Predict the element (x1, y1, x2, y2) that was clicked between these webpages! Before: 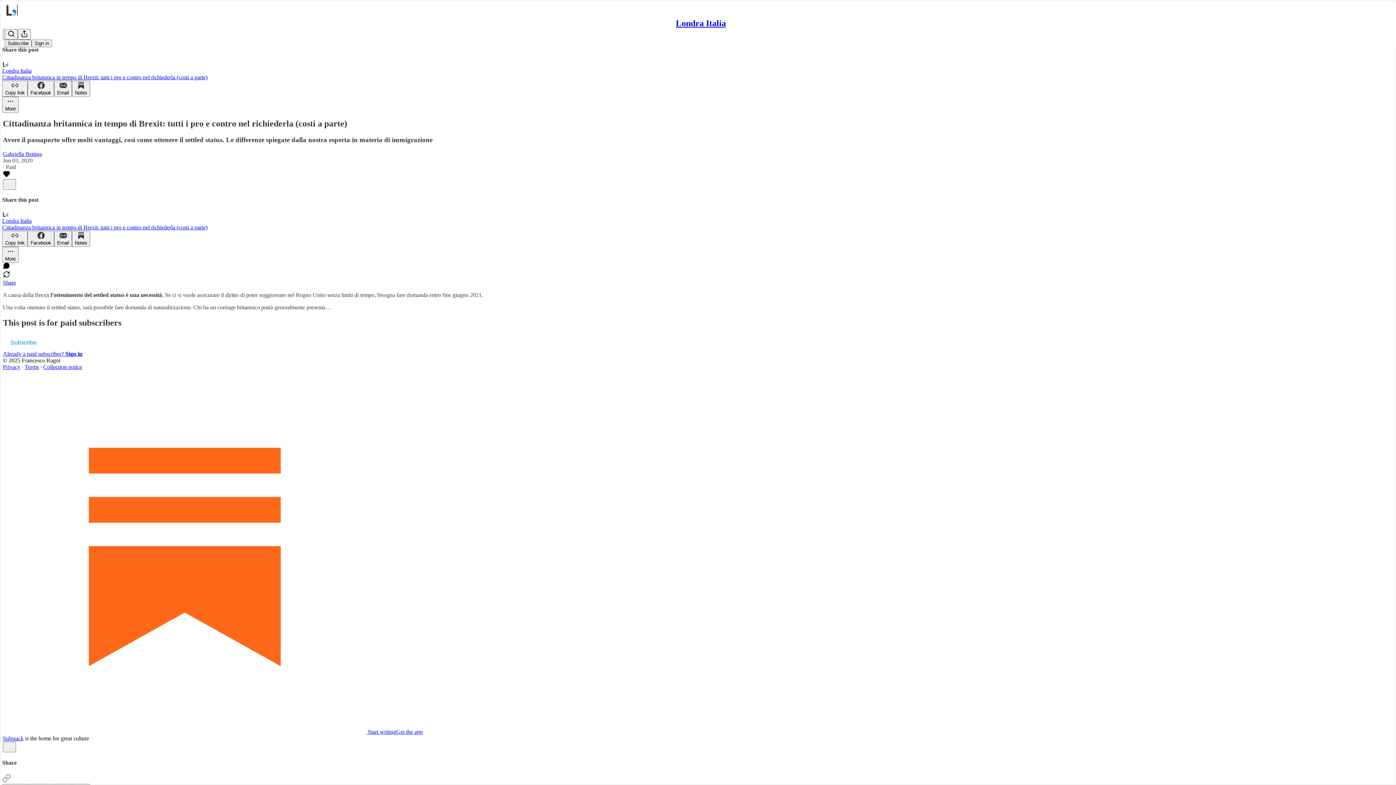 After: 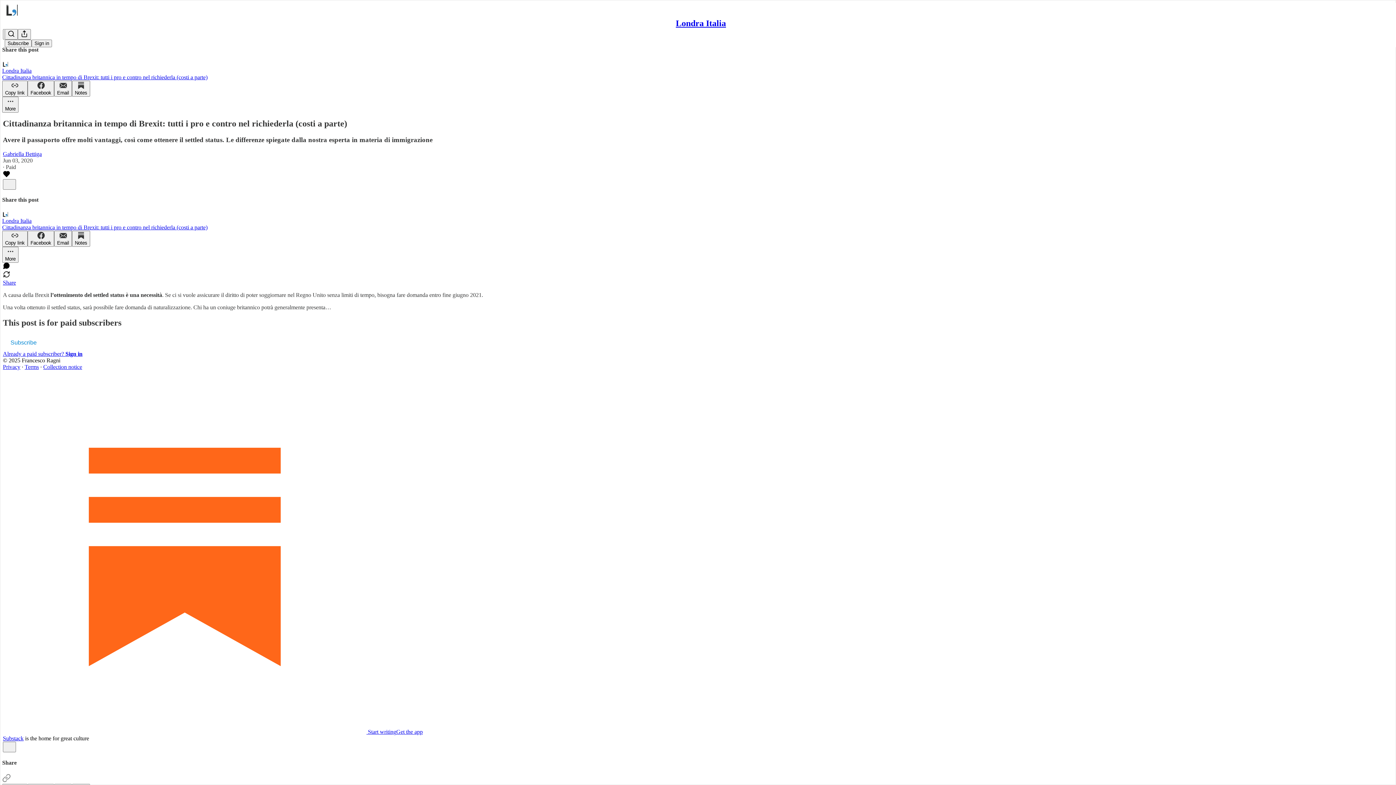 Action: bbox: (24, 364, 38, 370) label: Terms